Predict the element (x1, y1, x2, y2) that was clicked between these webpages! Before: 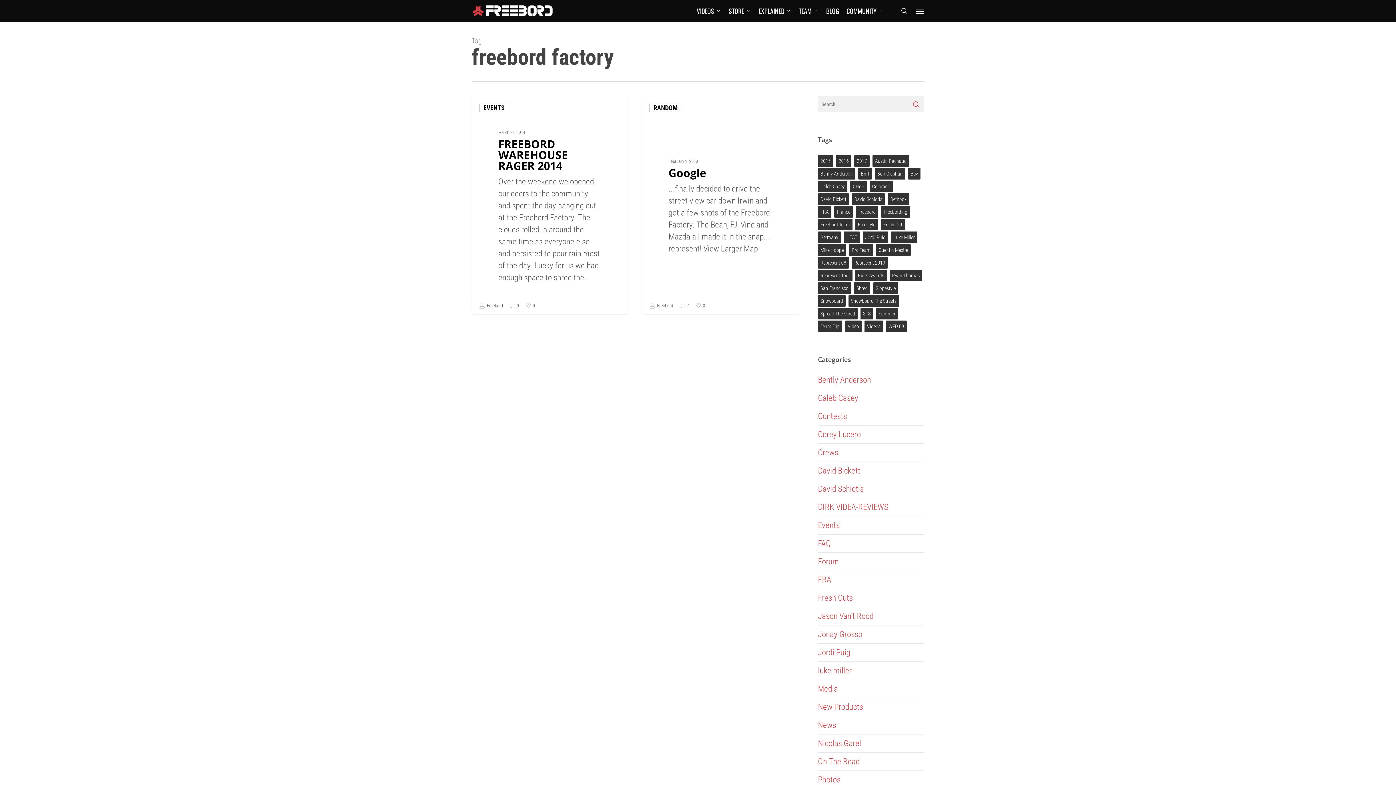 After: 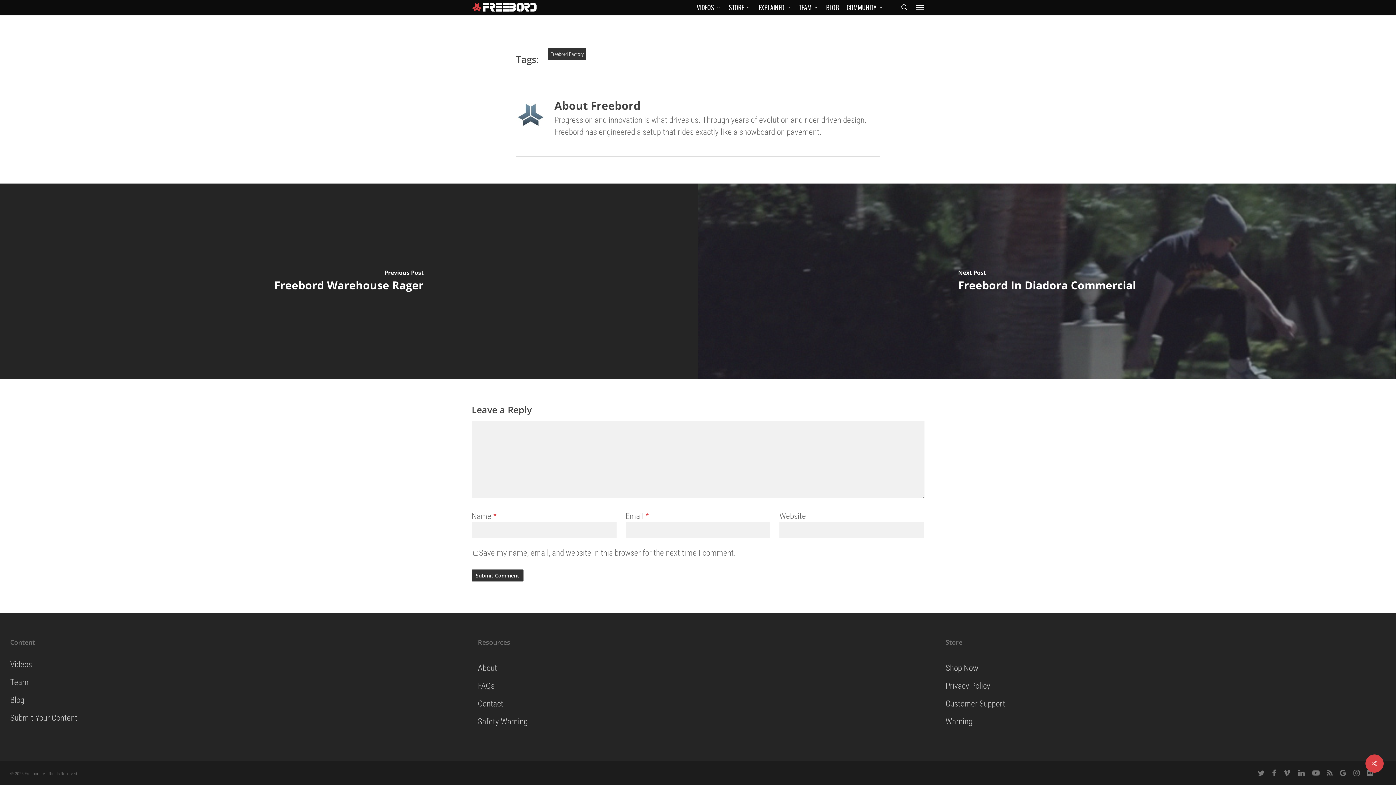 Action: label:  0 bbox: (509, 300, 519, 312)